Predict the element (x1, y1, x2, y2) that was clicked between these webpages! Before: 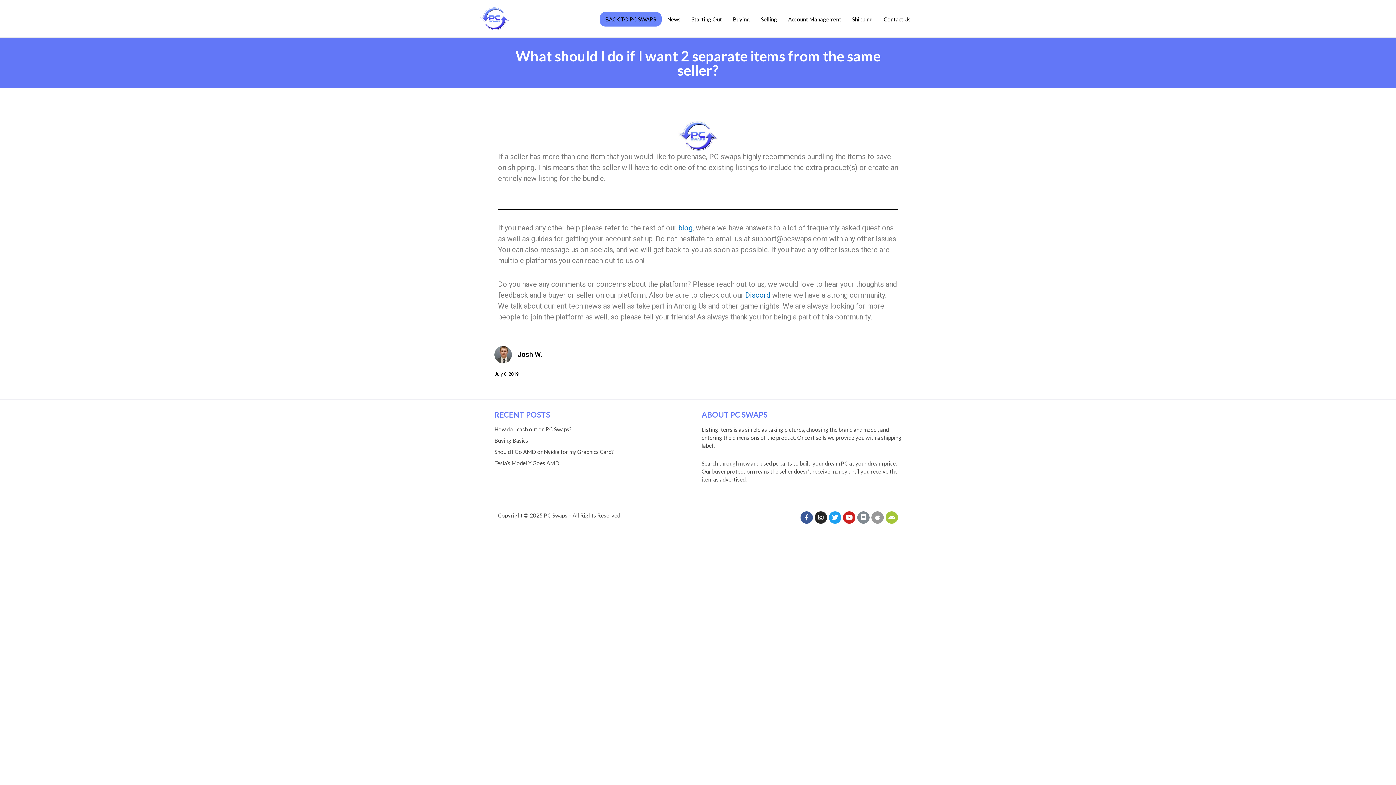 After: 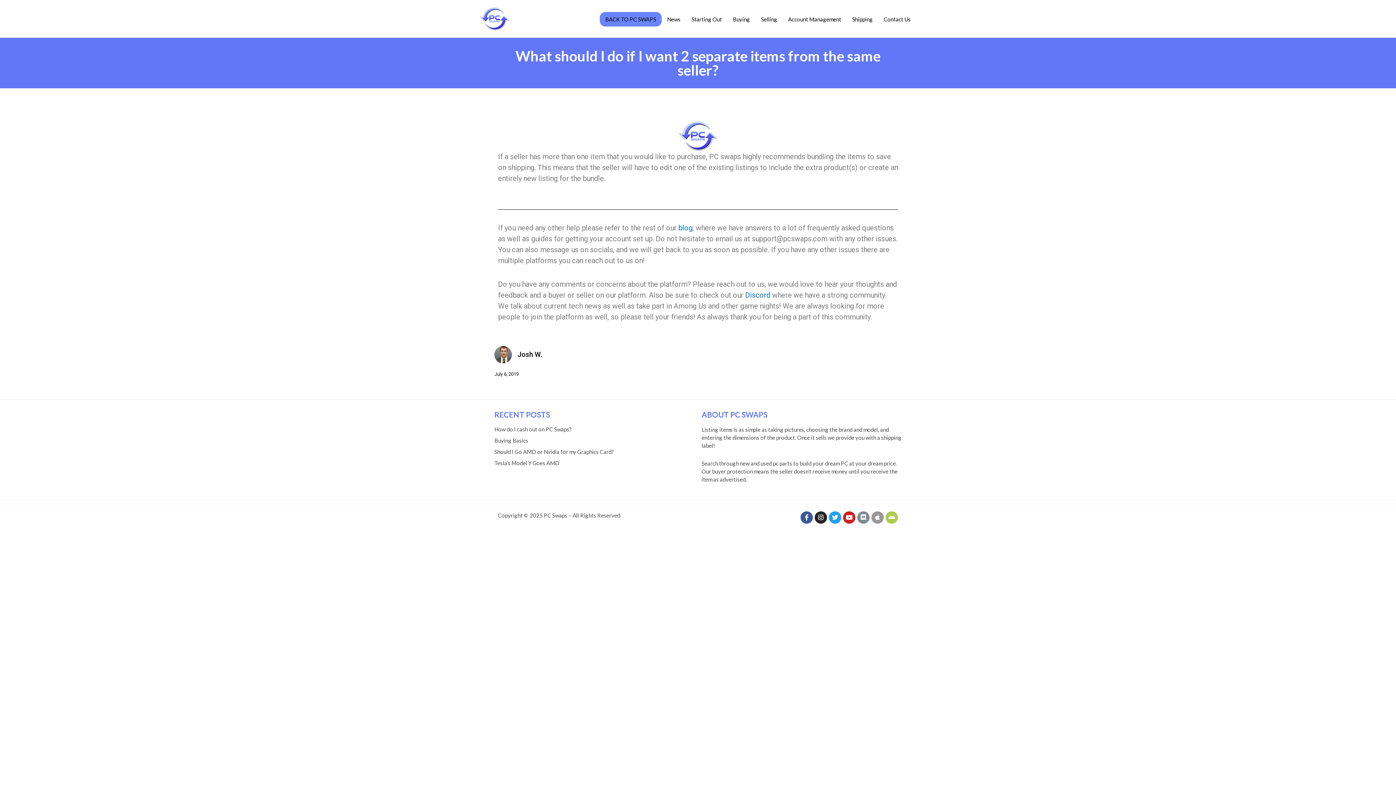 Action: bbox: (885, 511, 898, 523) label: Android